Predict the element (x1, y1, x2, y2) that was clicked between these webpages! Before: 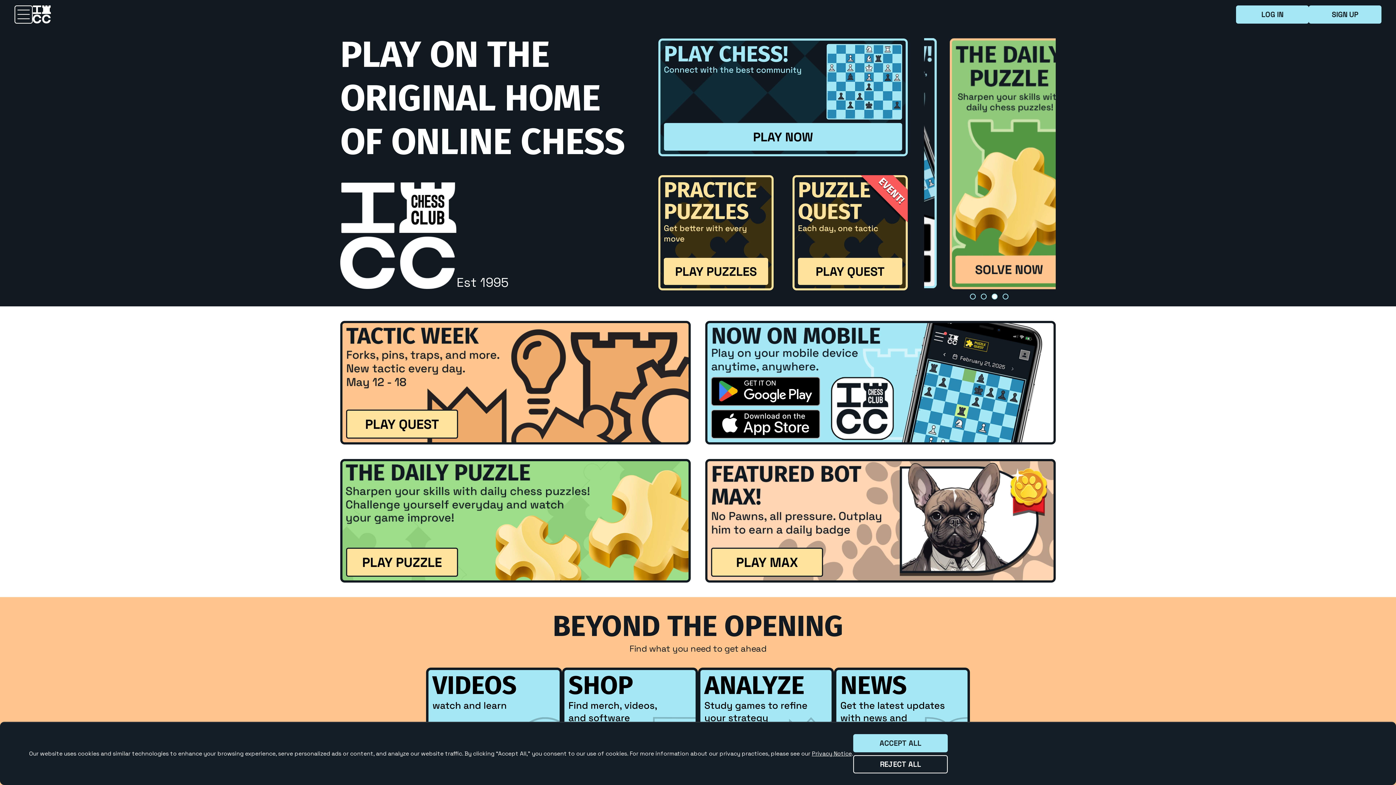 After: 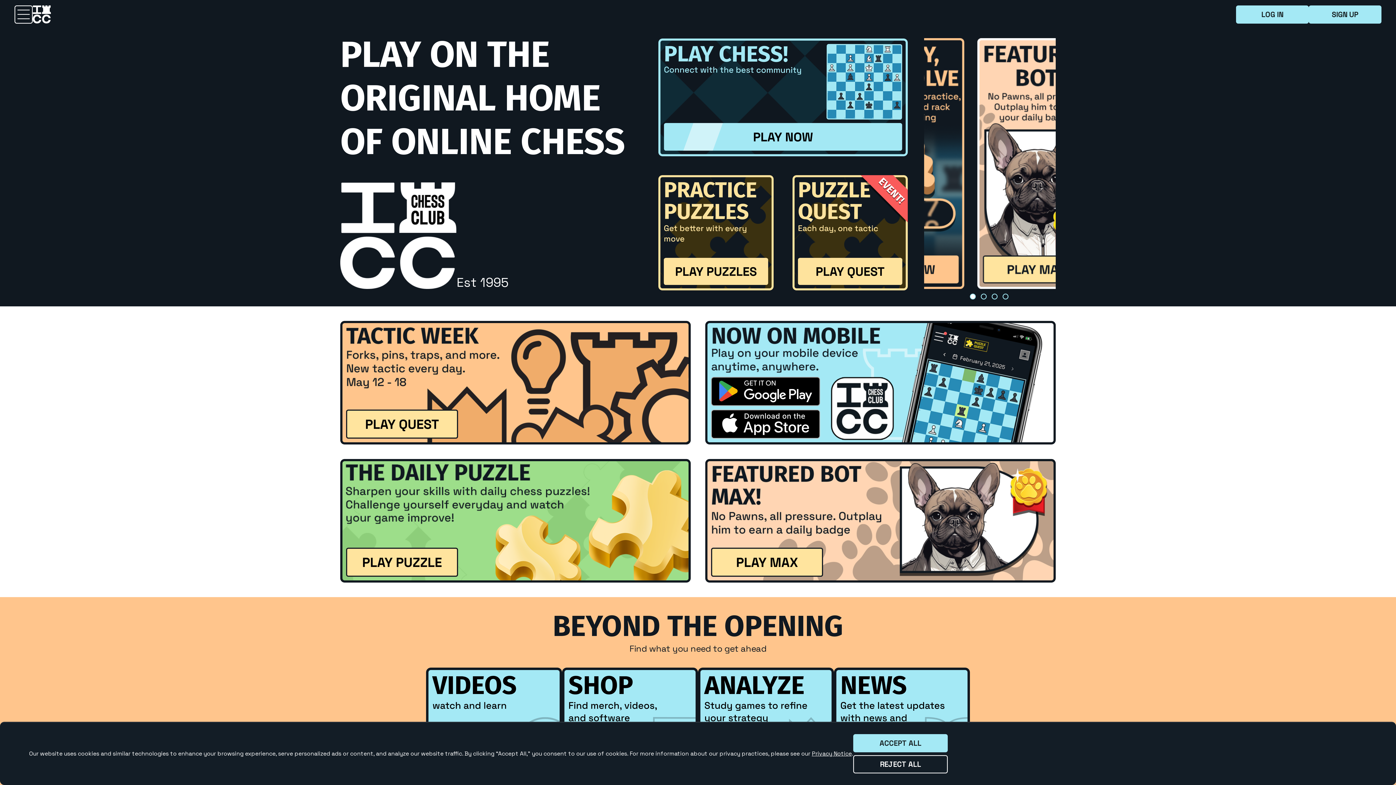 Action: bbox: (970, 292, 977, 299) label: 1